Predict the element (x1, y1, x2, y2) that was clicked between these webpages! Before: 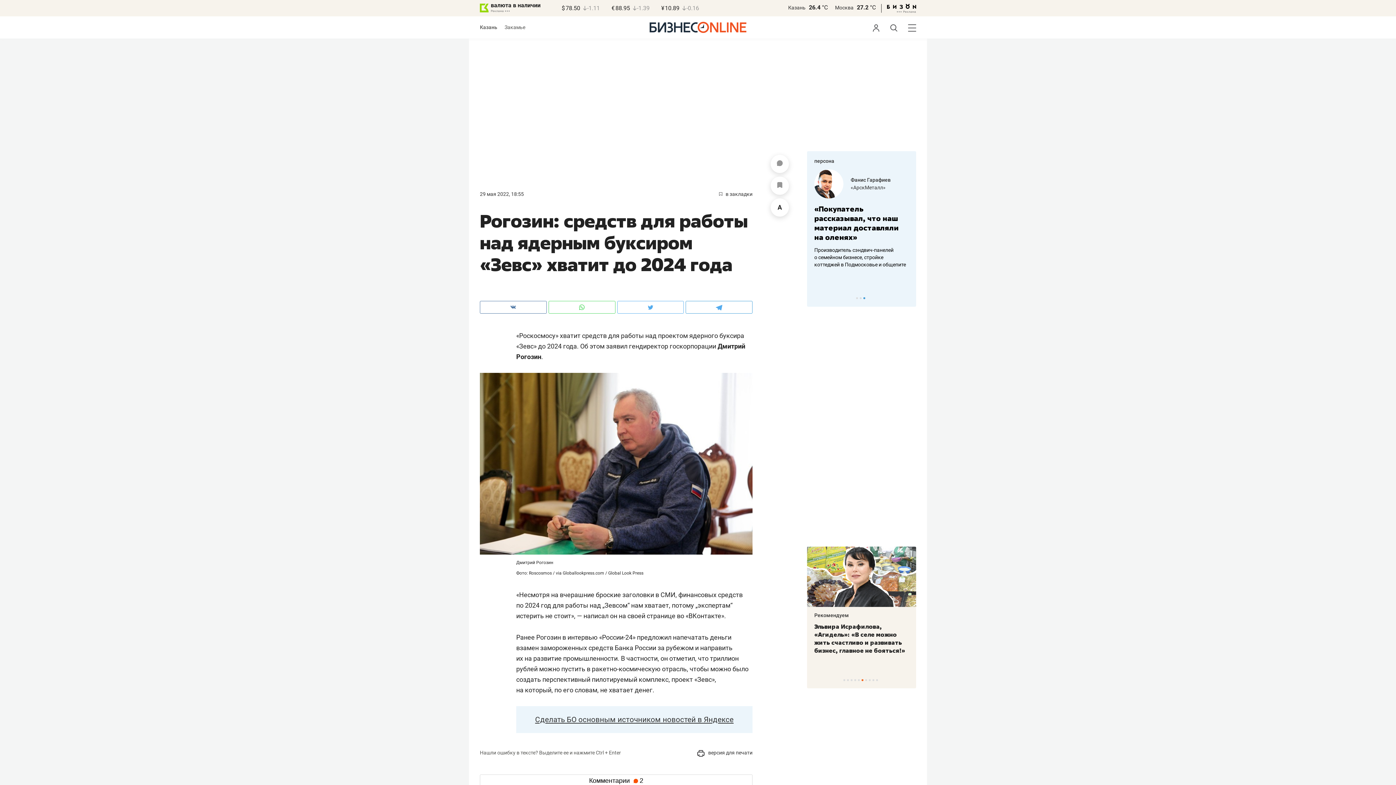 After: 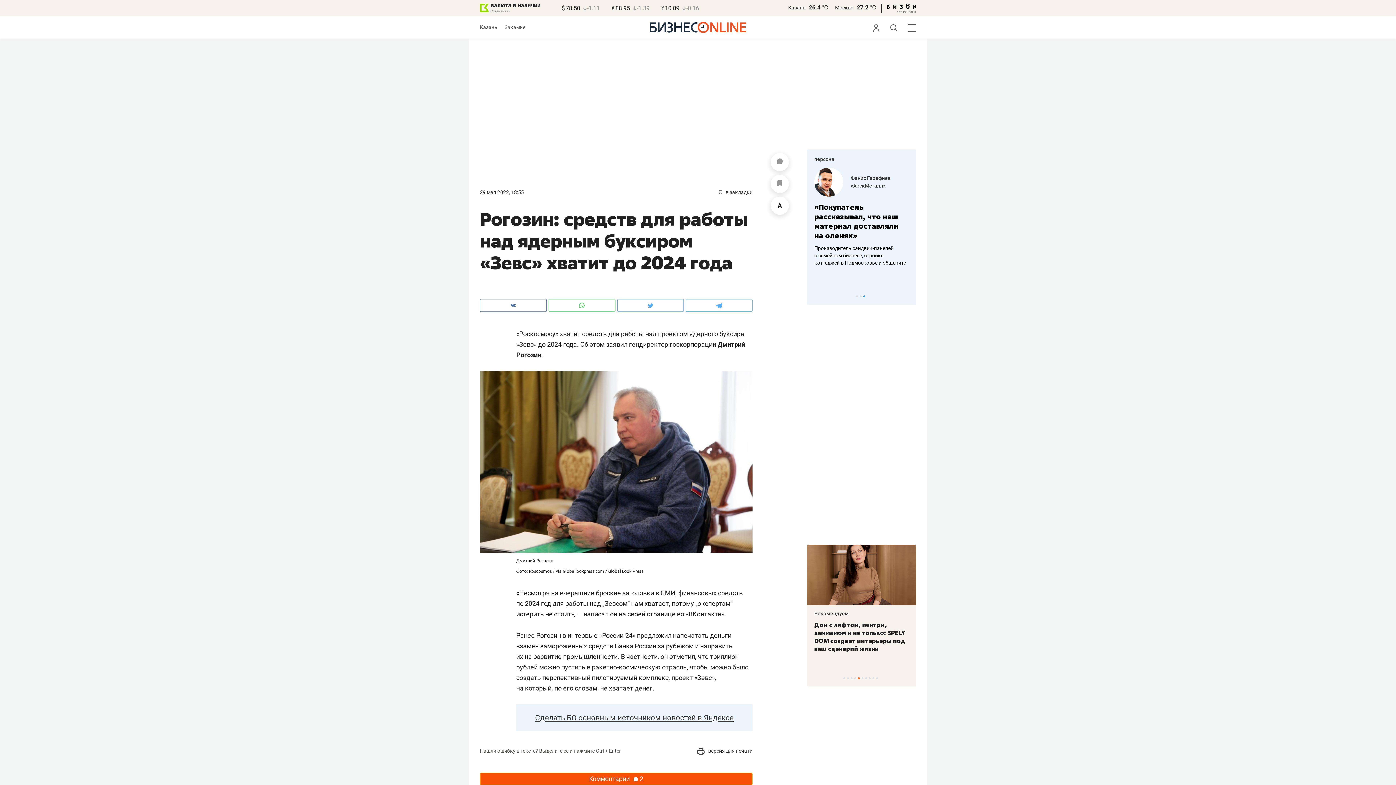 Action: bbox: (480, 774, 752, 787) label: Комментарии 2